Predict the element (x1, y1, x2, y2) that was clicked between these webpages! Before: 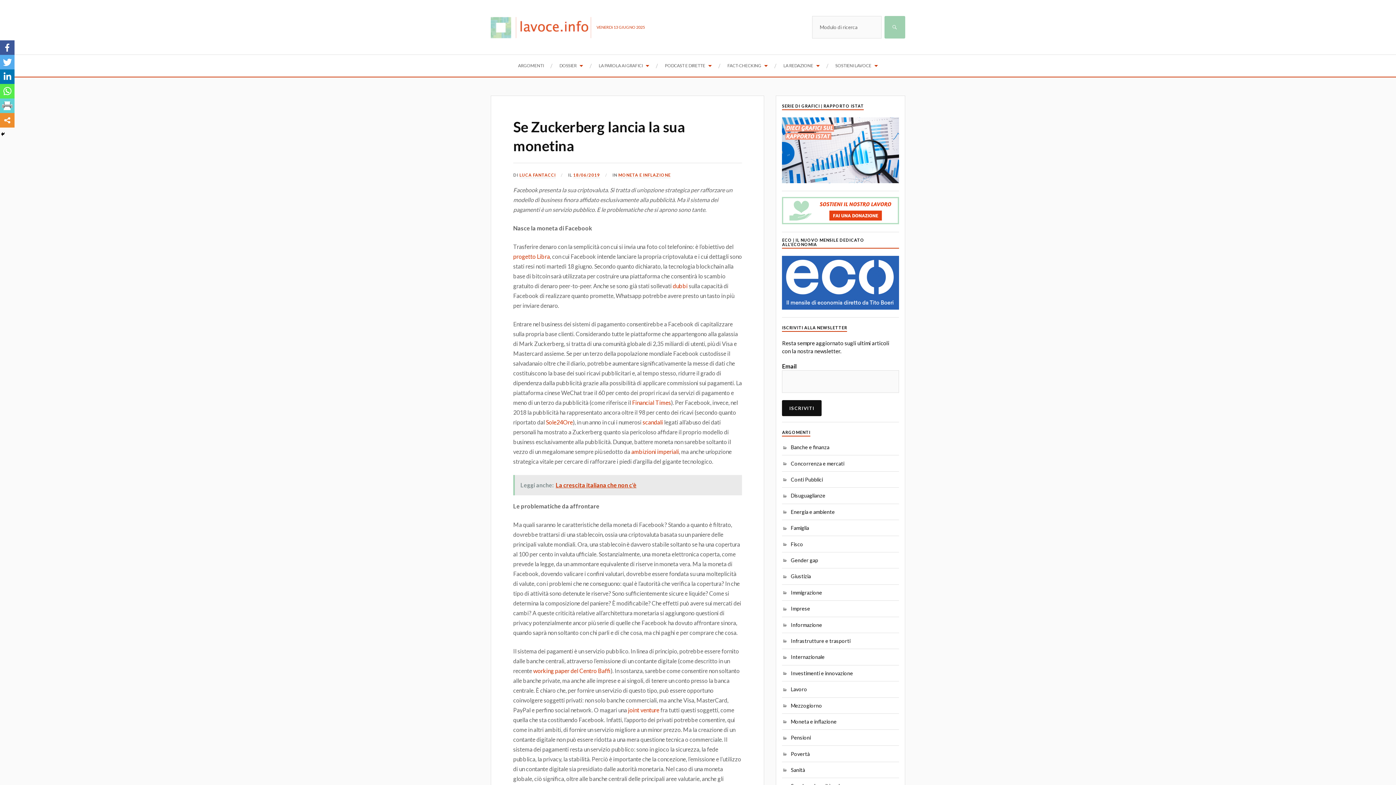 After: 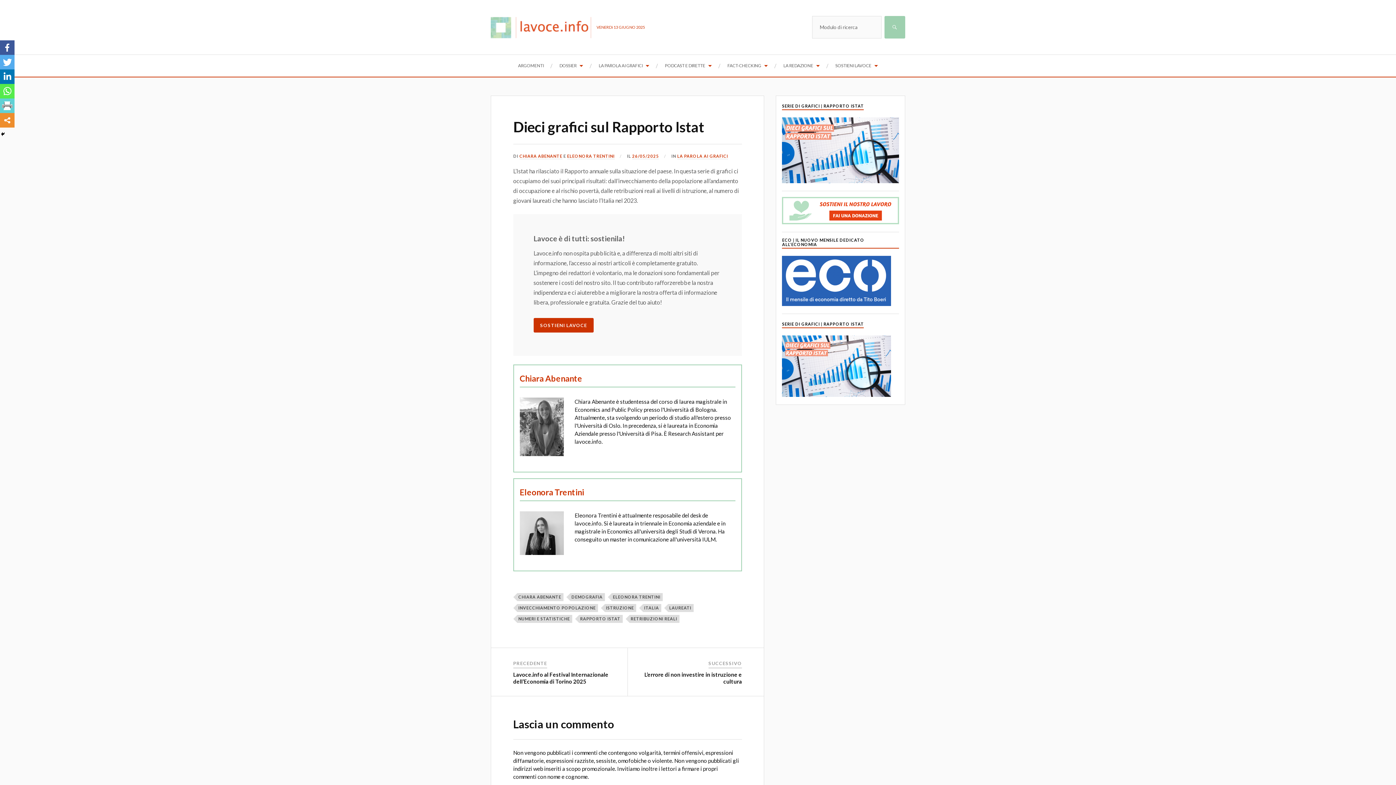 Action: bbox: (782, 178, 899, 184)